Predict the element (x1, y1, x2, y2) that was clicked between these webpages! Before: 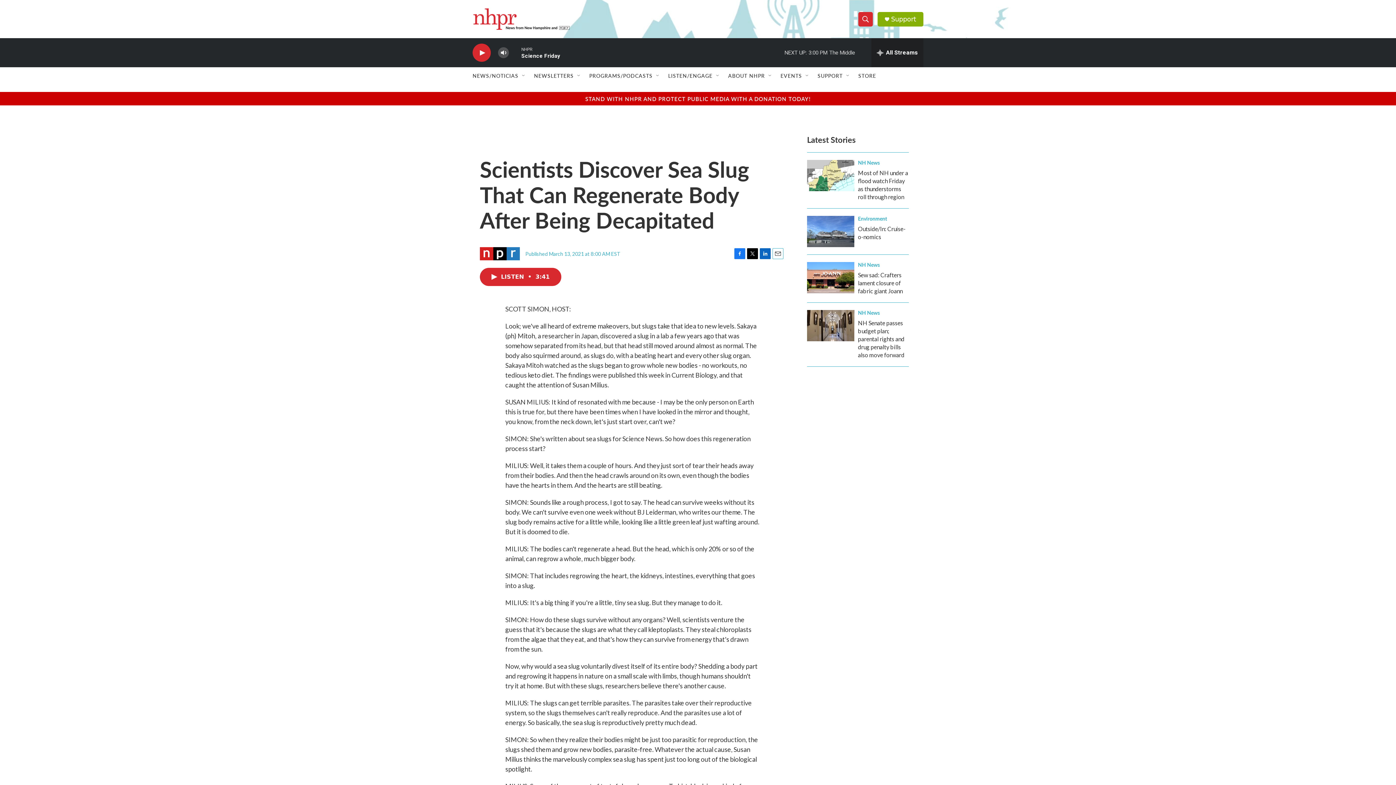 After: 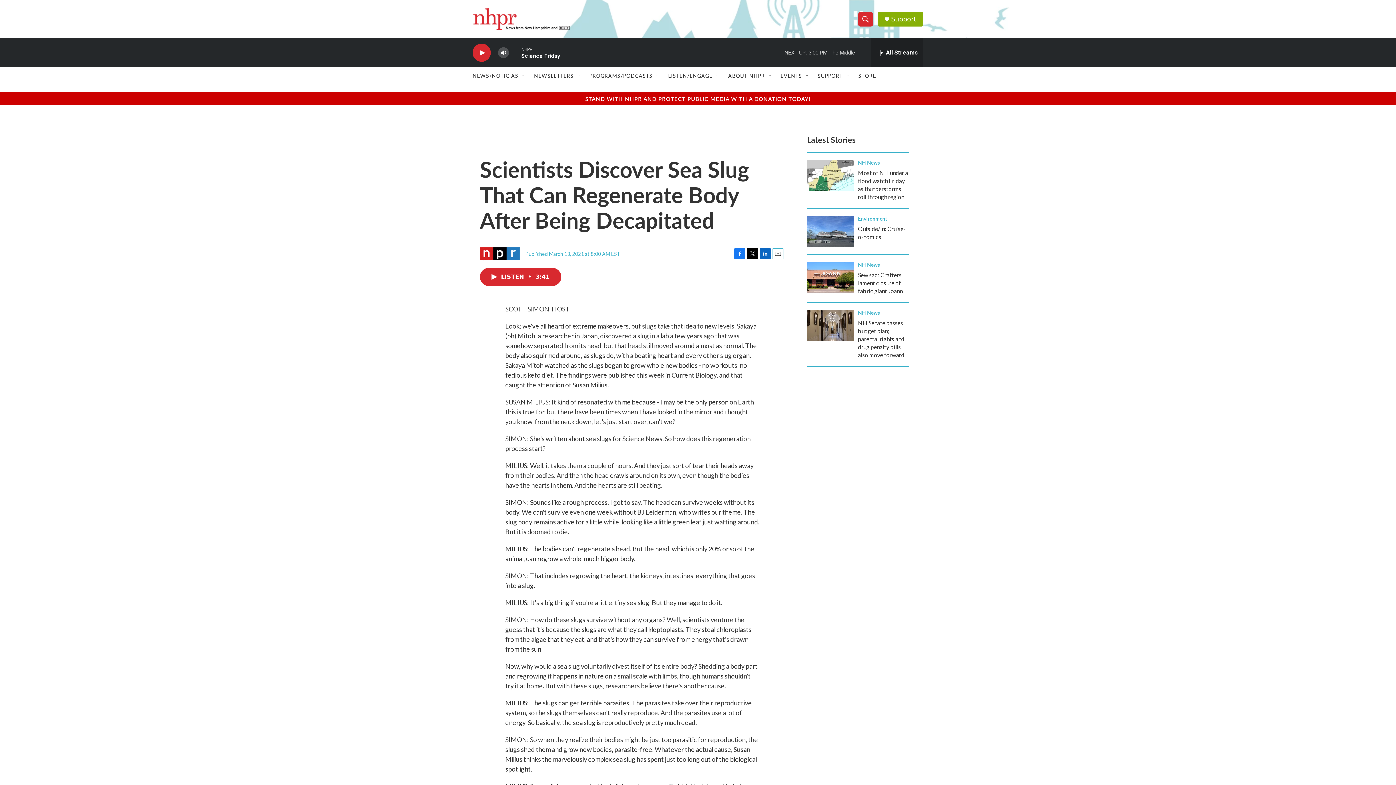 Action: bbox: (891, 15, 916, 22) label: Support